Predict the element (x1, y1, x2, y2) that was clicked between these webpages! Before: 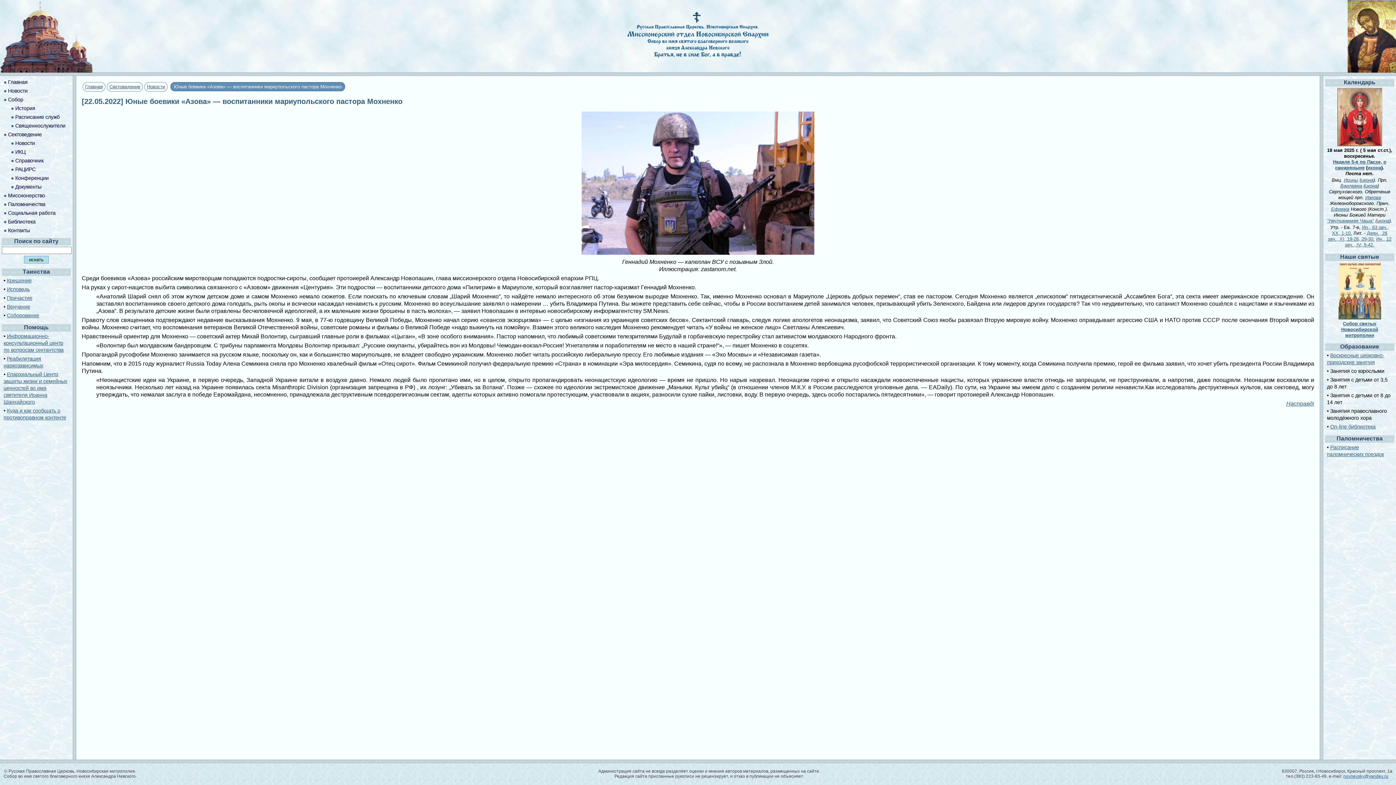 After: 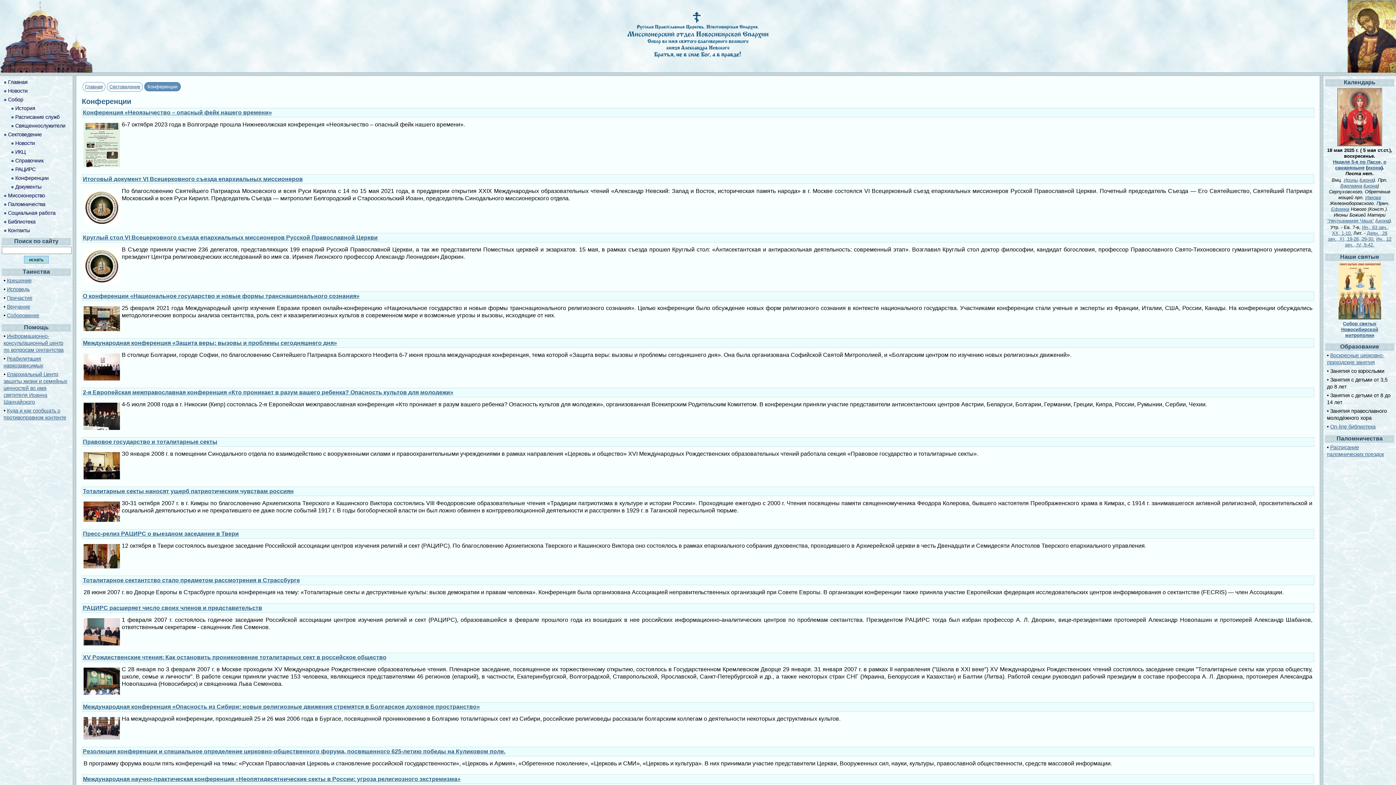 Action: bbox: (15, 175, 48, 181) label: Конференции